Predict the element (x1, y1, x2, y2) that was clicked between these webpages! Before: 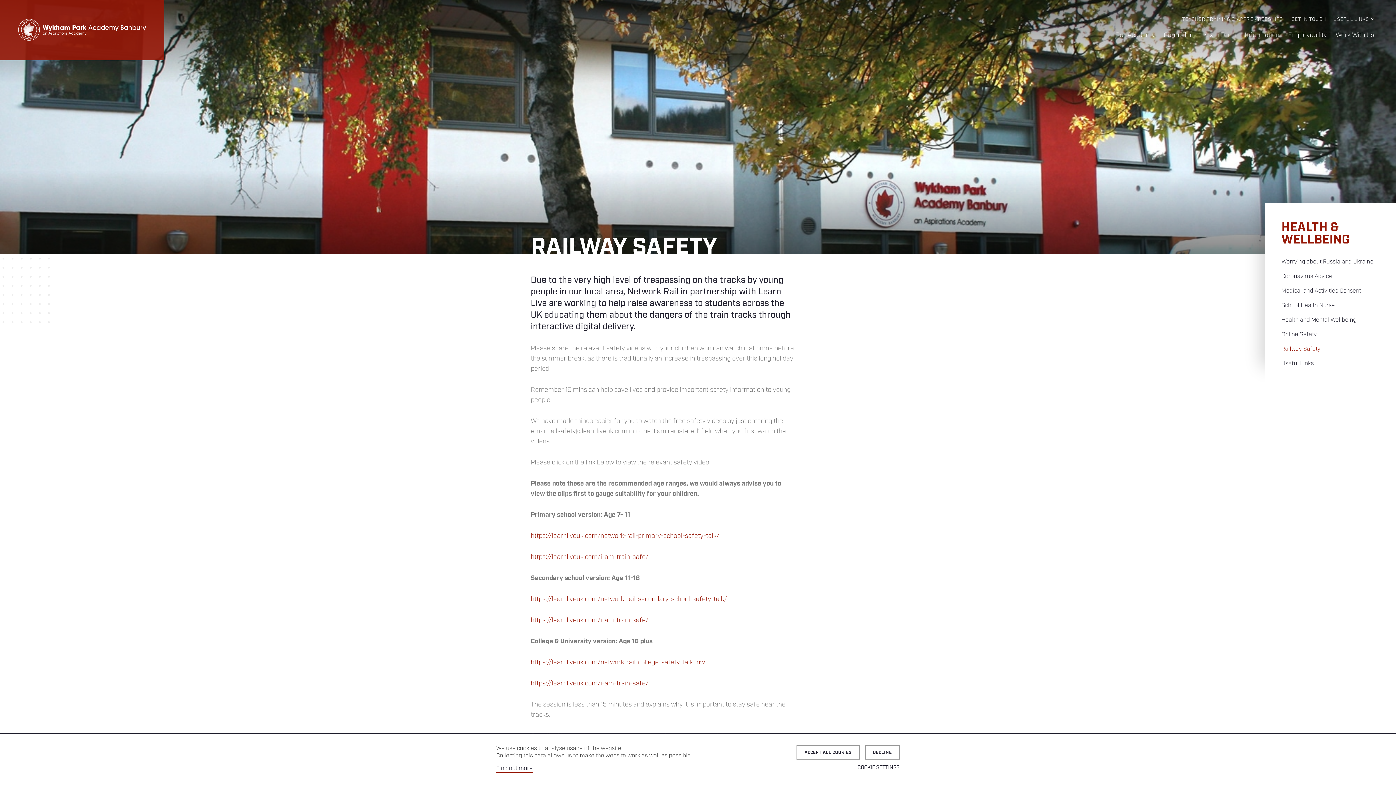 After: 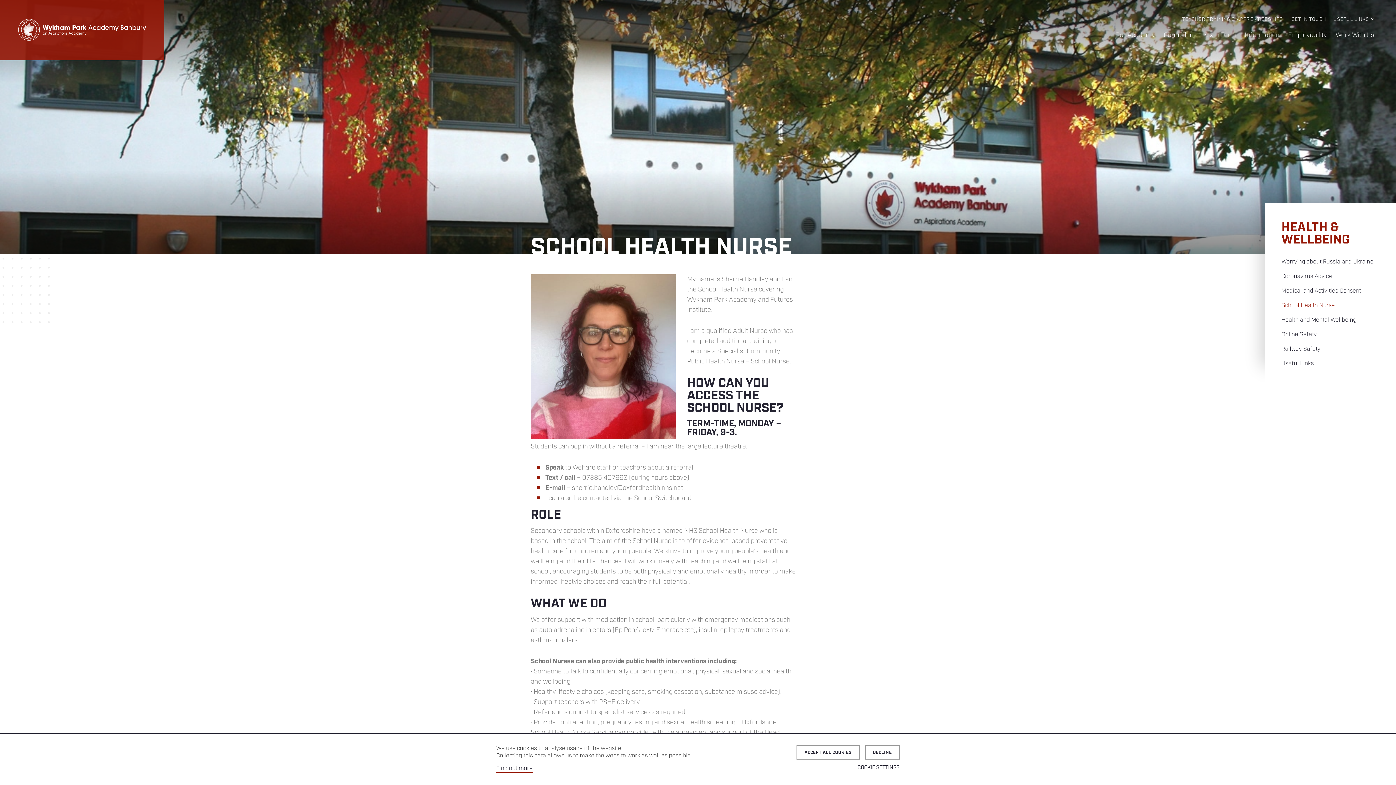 Action: bbox: (1281, 298, 1380, 313) label: School Health Nurse